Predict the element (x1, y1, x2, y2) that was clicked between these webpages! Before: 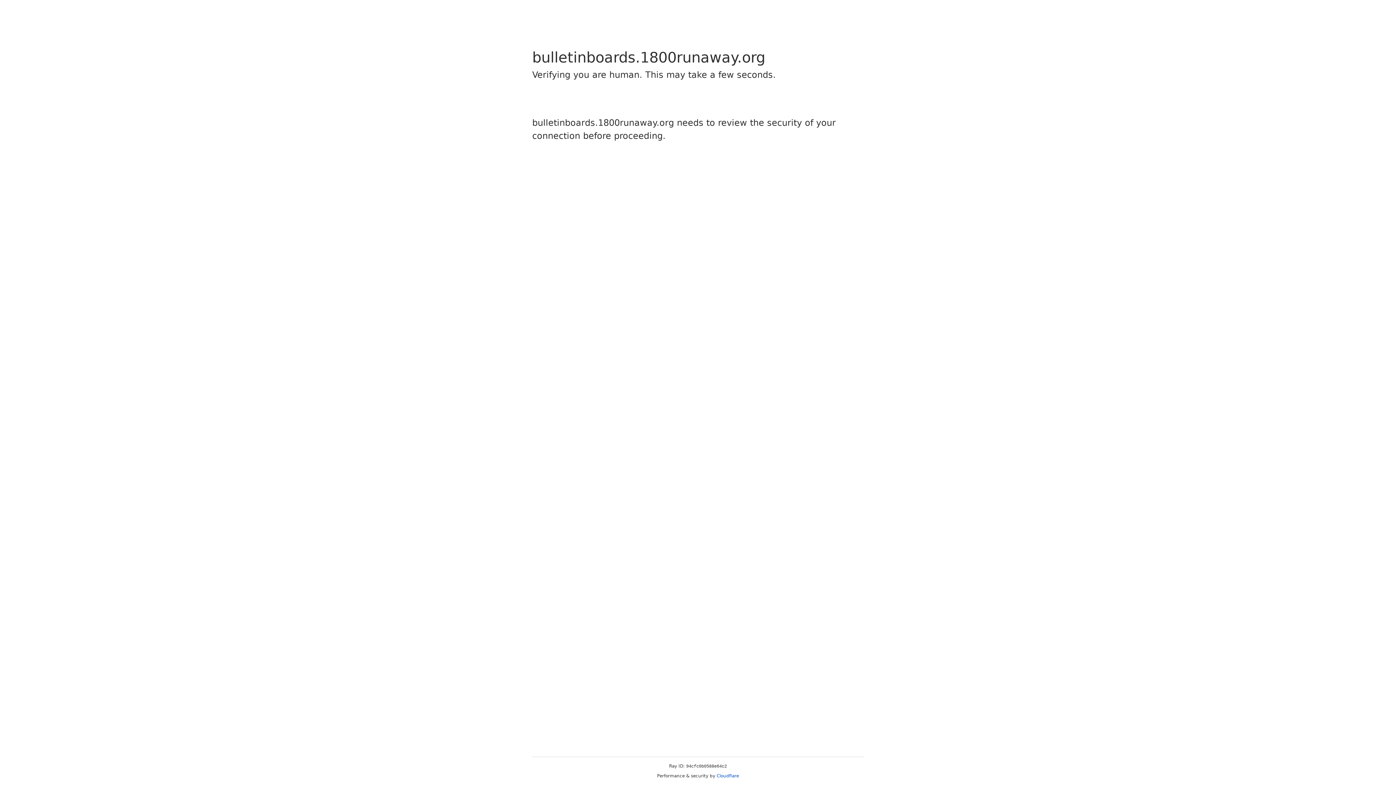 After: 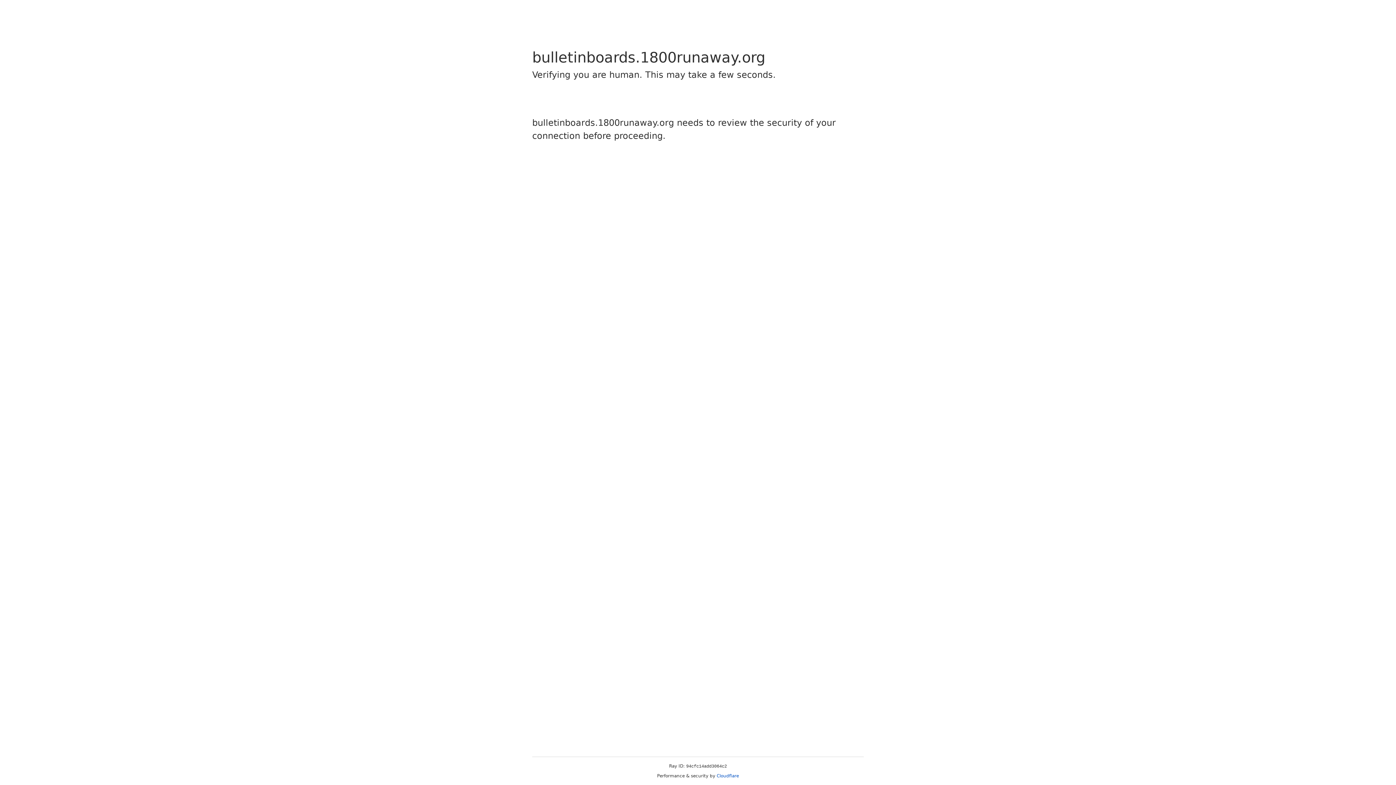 Action: bbox: (716, 773, 739, 778) label: Cloudflare